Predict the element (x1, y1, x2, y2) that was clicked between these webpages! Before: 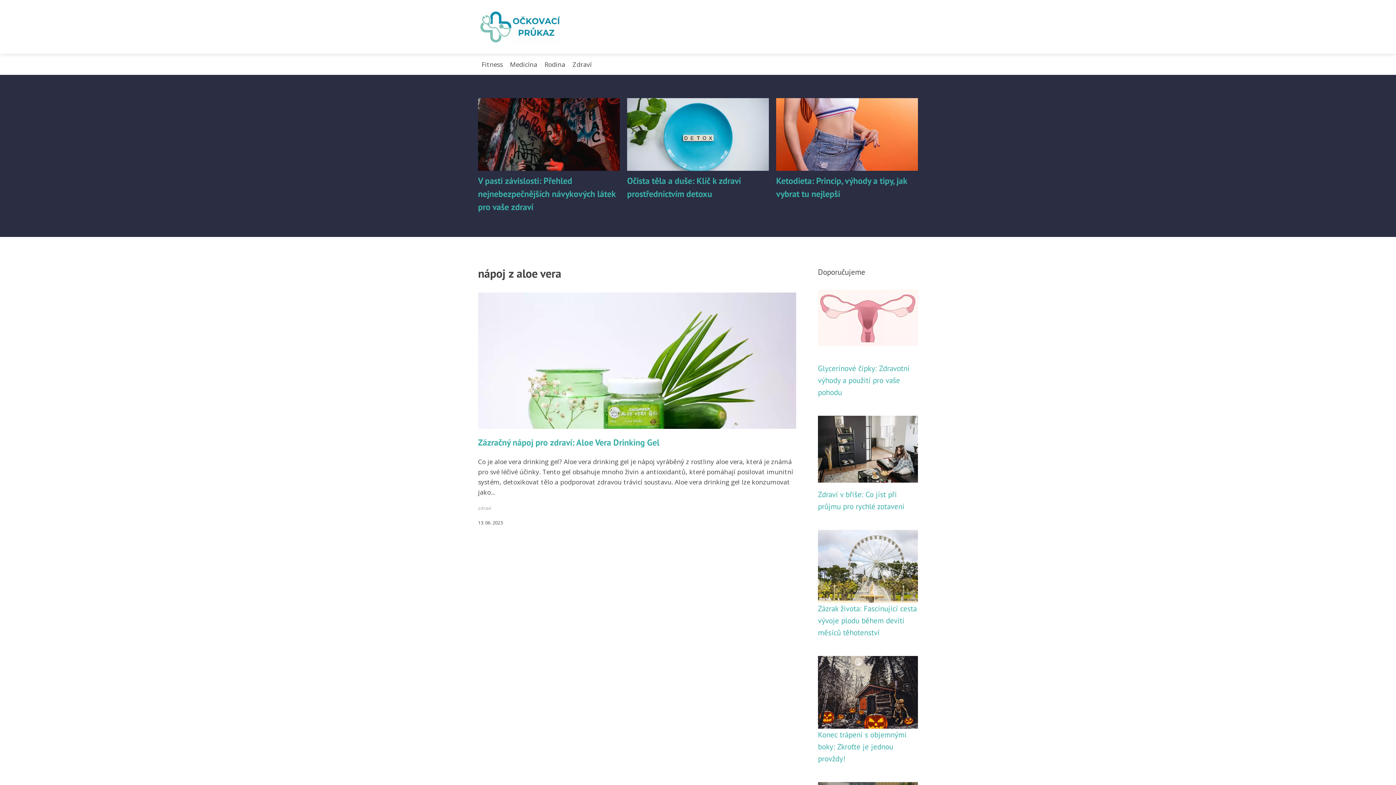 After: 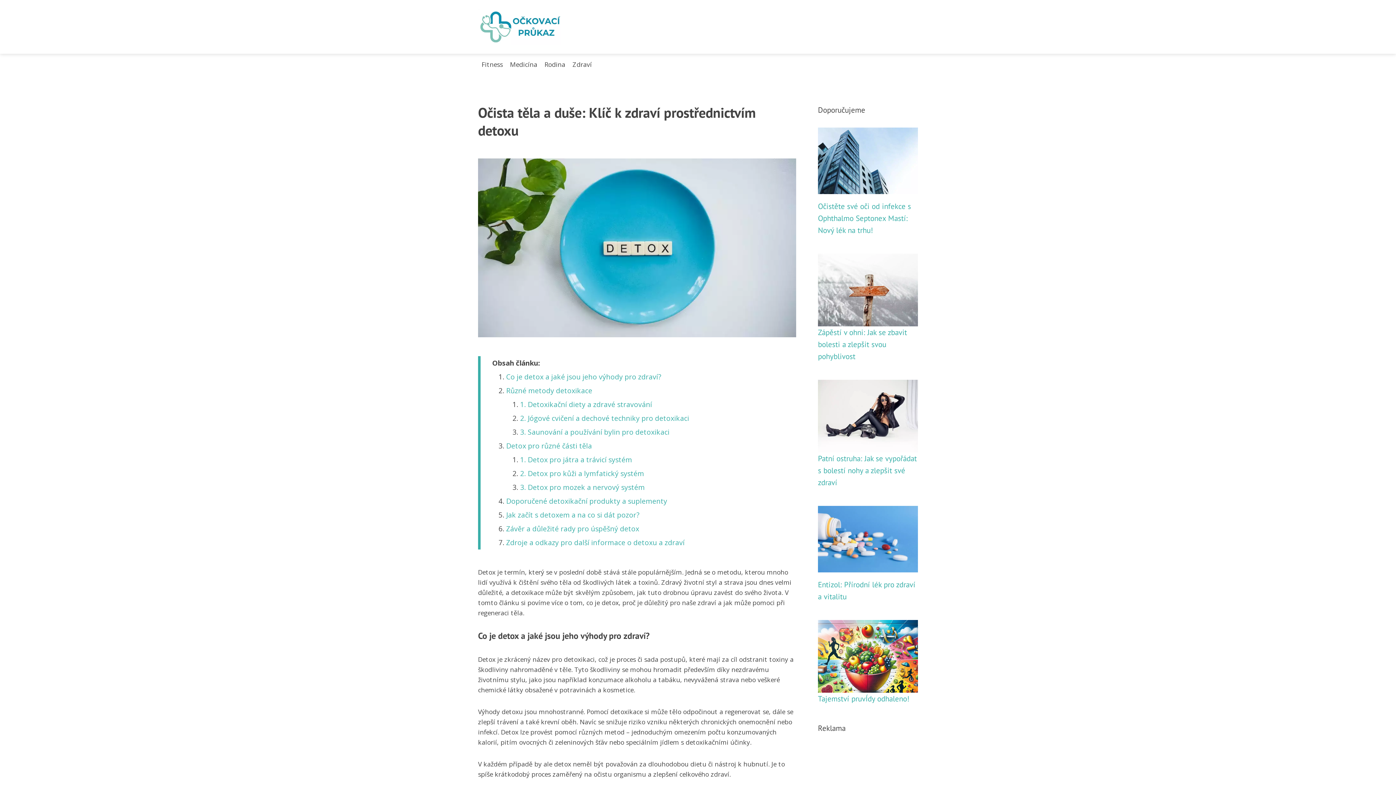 Action: bbox: (627, 132, 769, 141)